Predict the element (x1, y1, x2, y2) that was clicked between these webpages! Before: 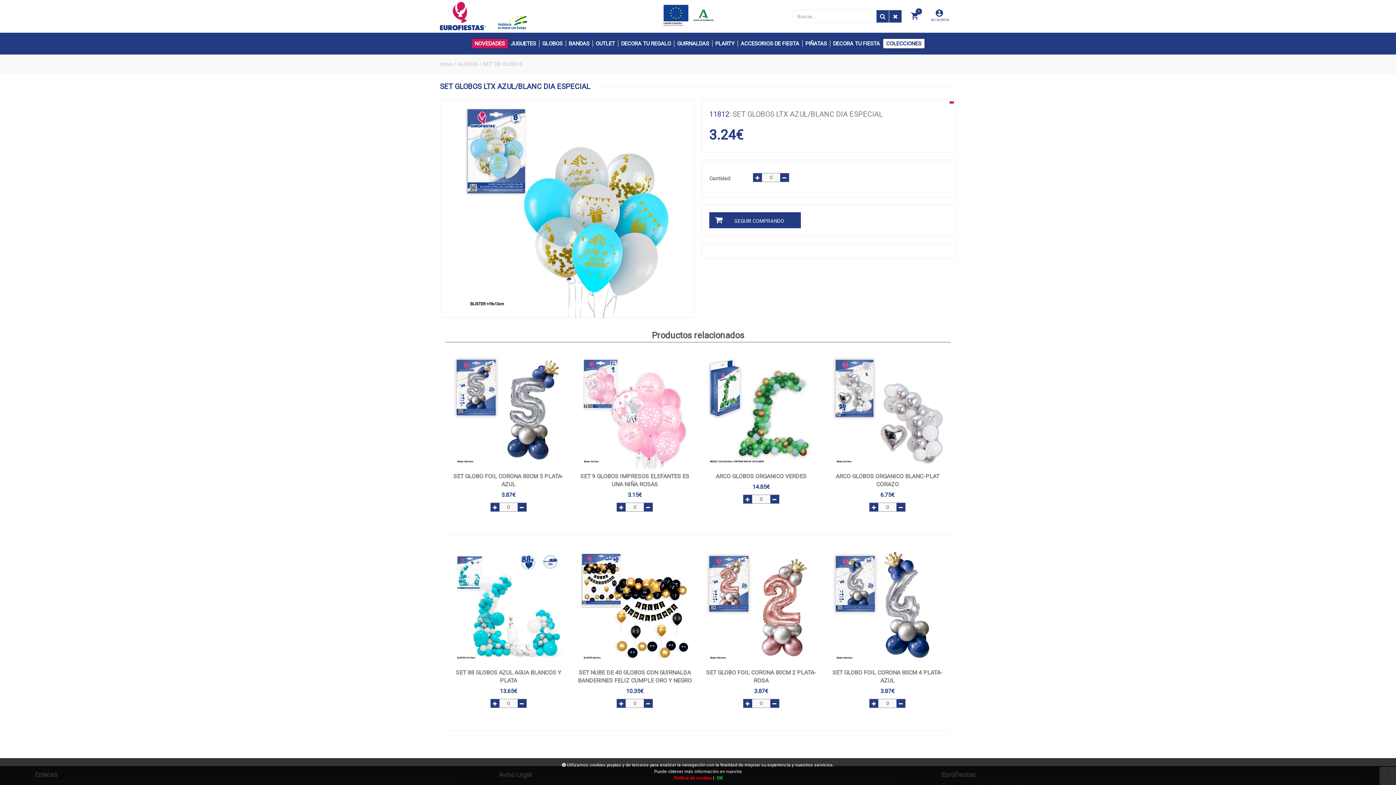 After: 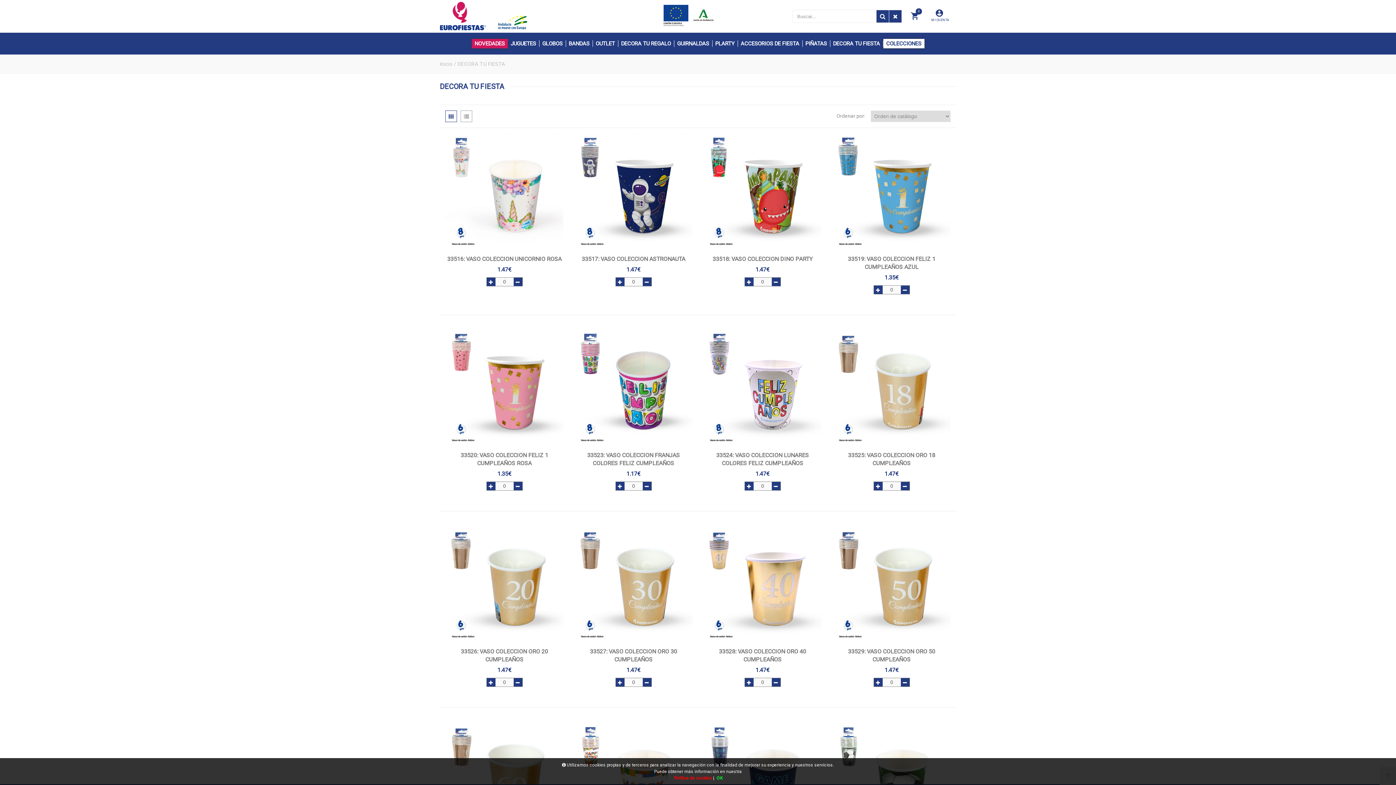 Action: label: DECORA TU FIESTA bbox: (830, 32, 883, 54)